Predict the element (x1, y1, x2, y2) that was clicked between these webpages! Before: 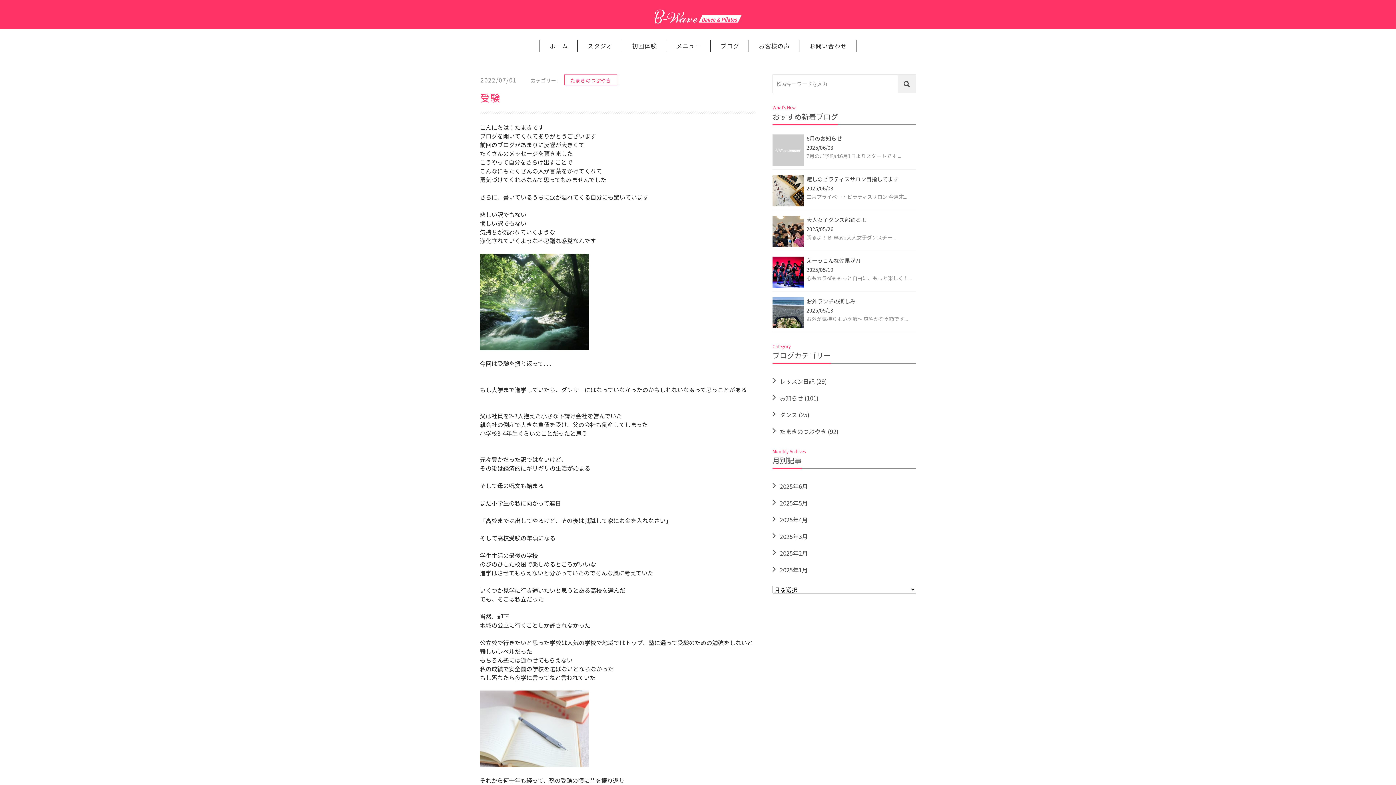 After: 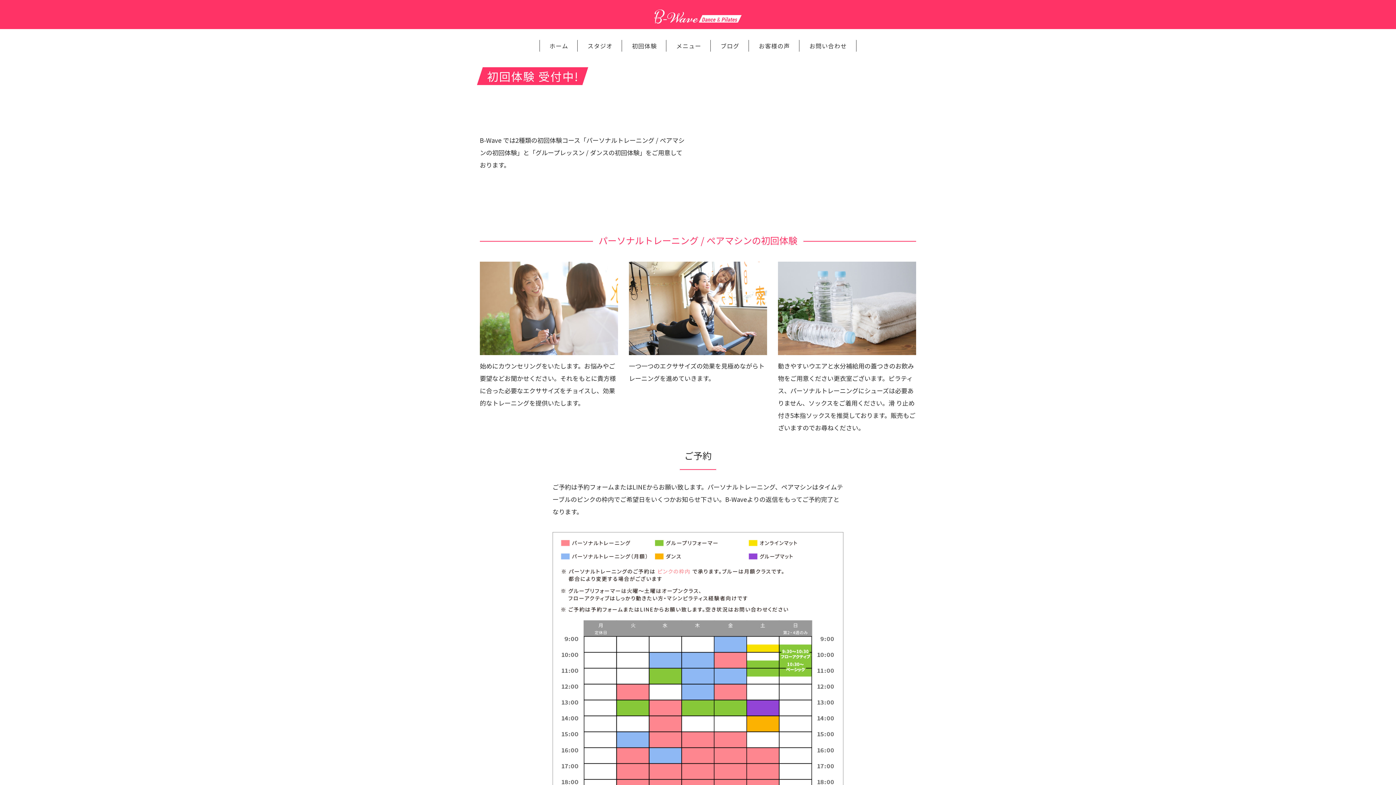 Action: label: 初回体験 bbox: (622, 38, 666, 53)